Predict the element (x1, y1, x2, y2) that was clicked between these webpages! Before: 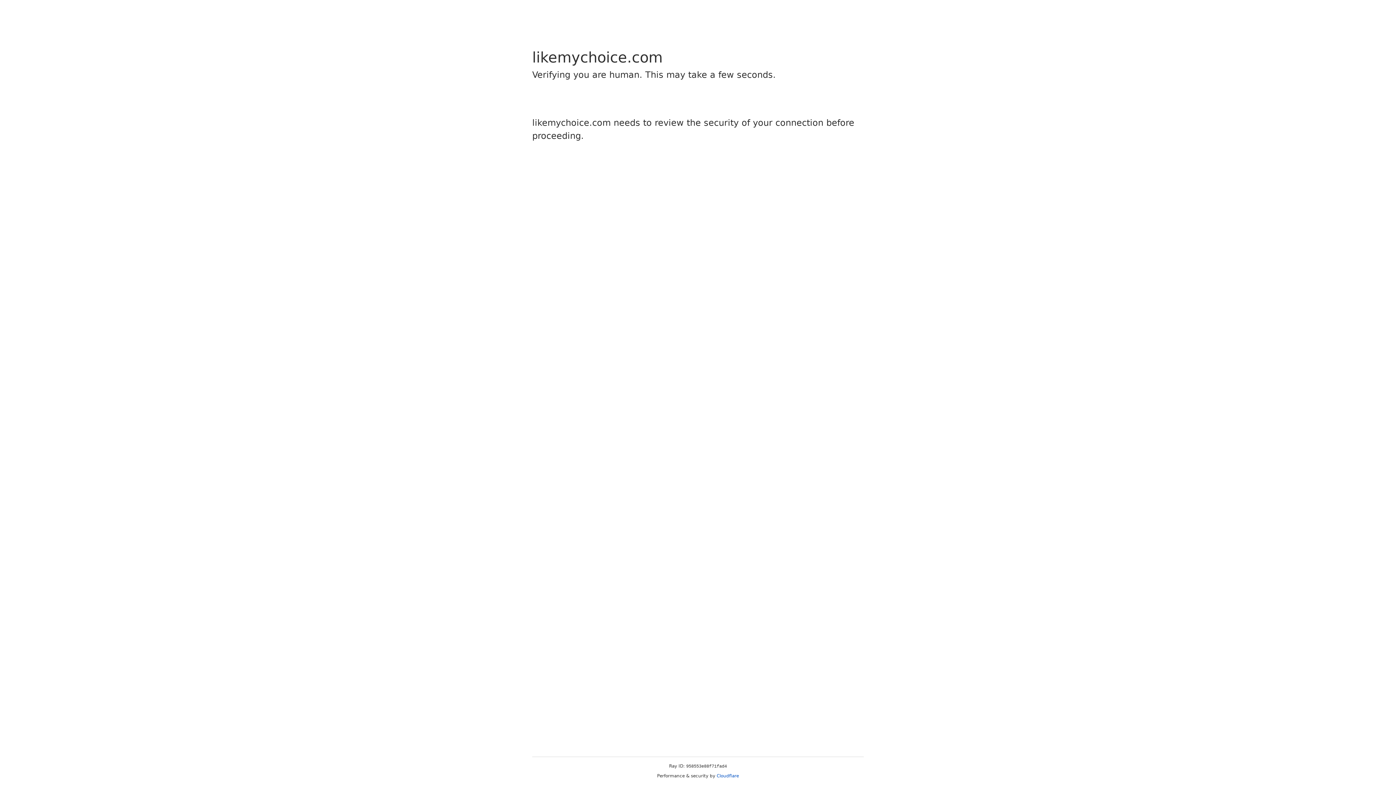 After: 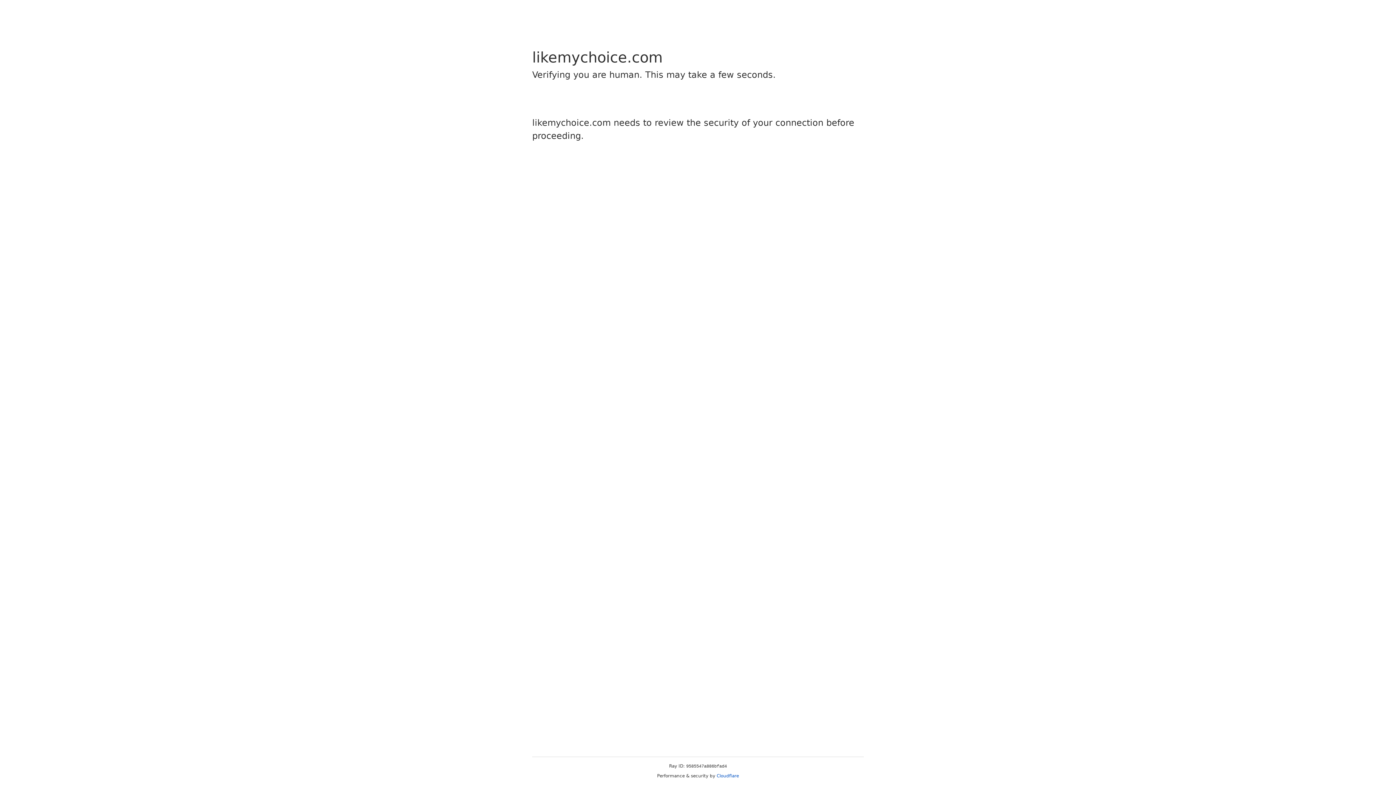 Action: bbox: (716, 773, 739, 778) label: Cloudflare